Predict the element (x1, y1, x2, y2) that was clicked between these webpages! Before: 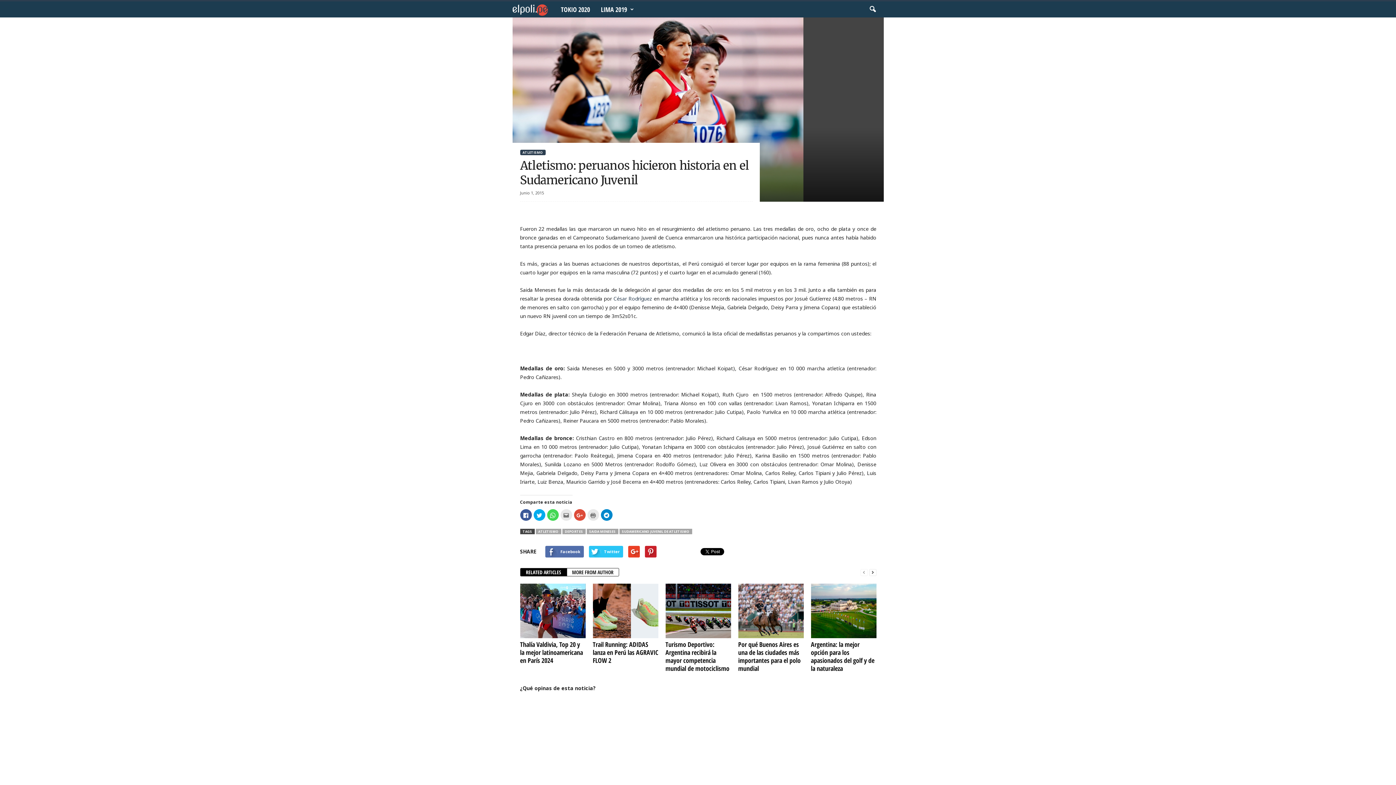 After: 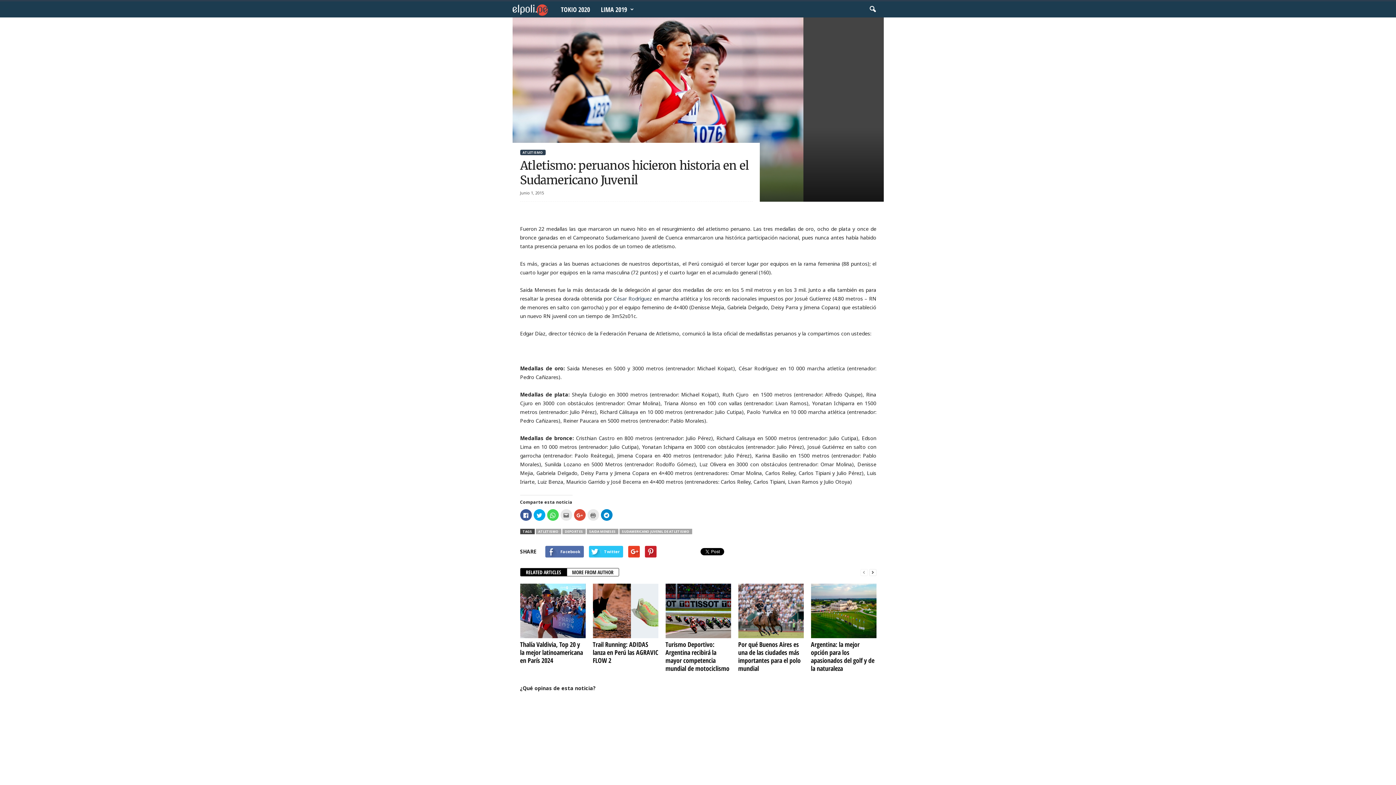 Action: bbox: (520, 568, 567, 576) label: RELATED ARTICLES